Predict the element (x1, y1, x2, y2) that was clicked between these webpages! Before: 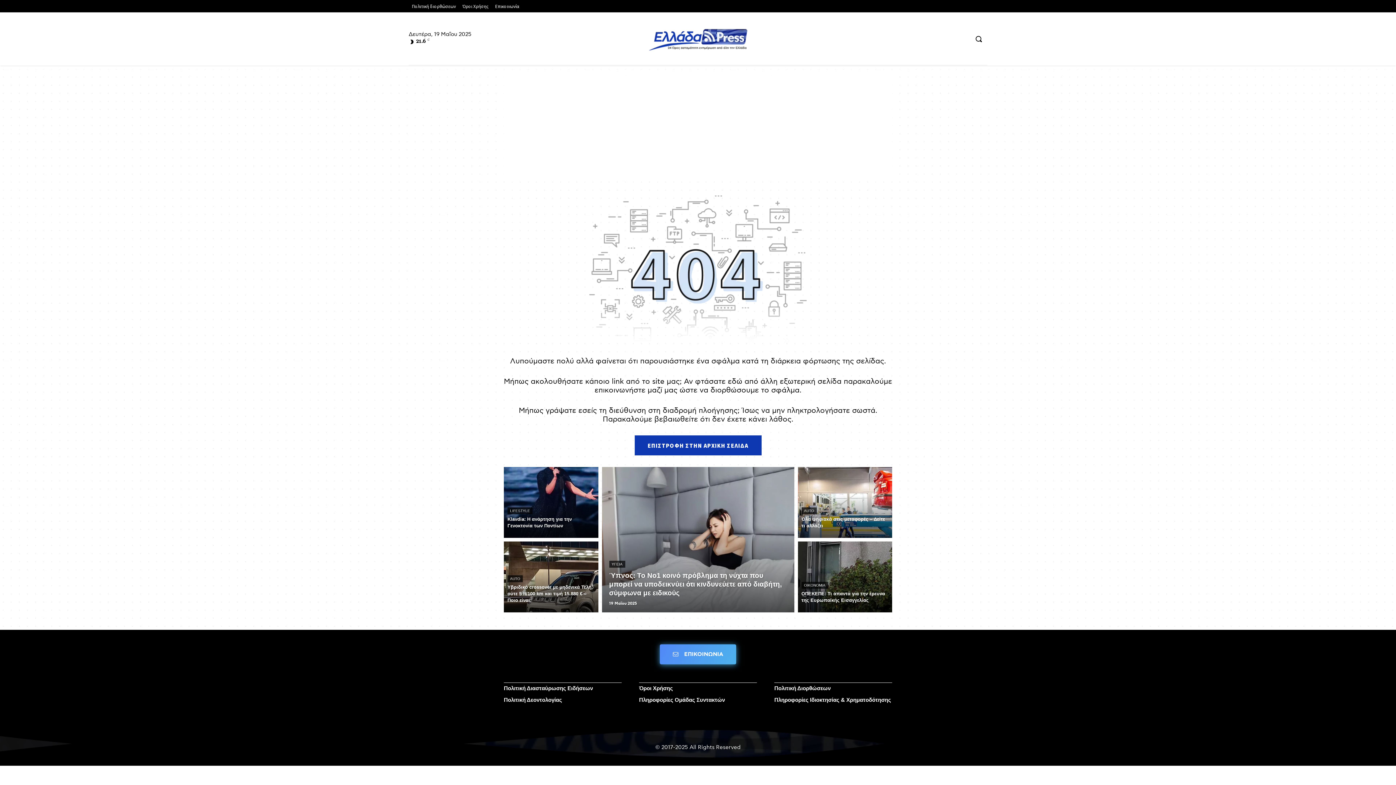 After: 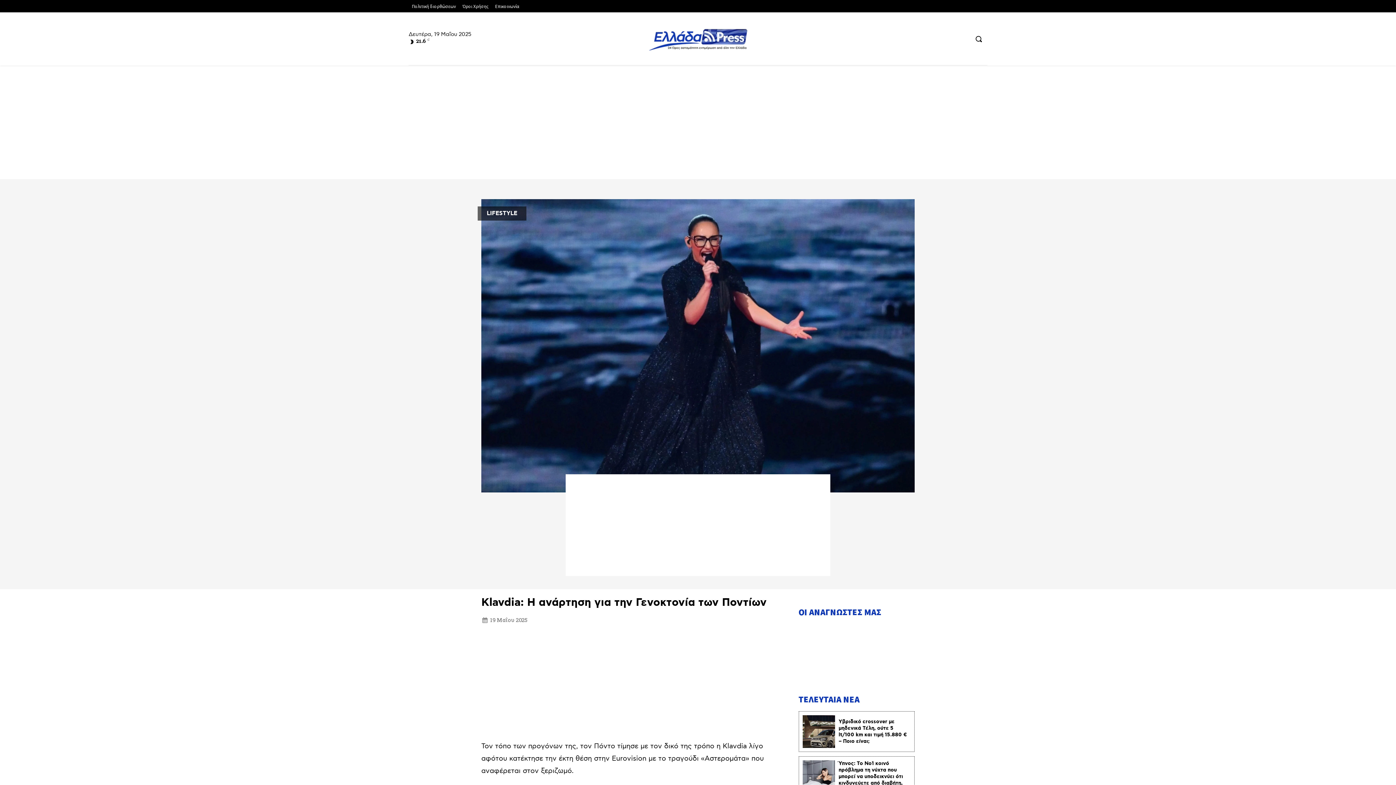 Action: bbox: (504, 467, 598, 538)